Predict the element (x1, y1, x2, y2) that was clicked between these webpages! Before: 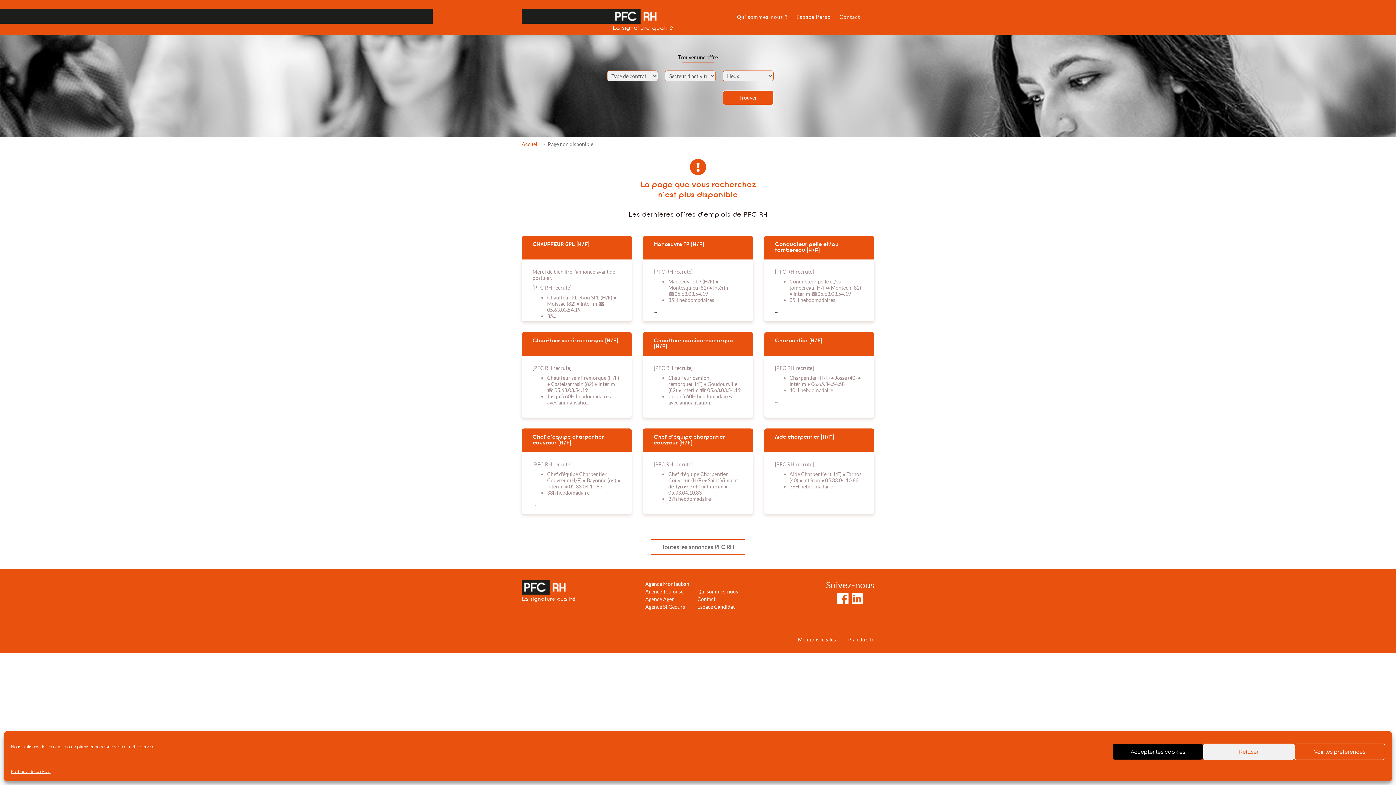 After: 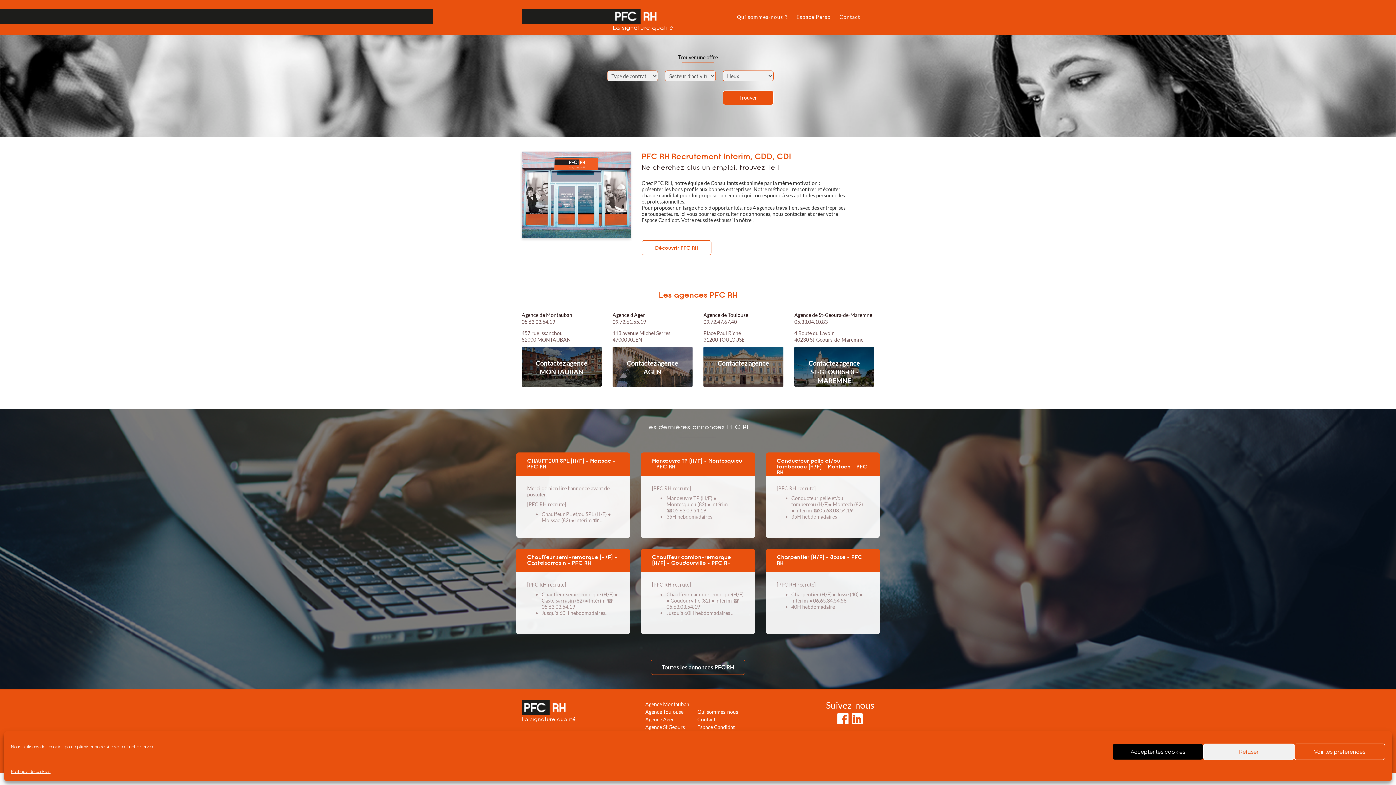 Action: bbox: (521, 580, 601, 602) label: La signature qualité